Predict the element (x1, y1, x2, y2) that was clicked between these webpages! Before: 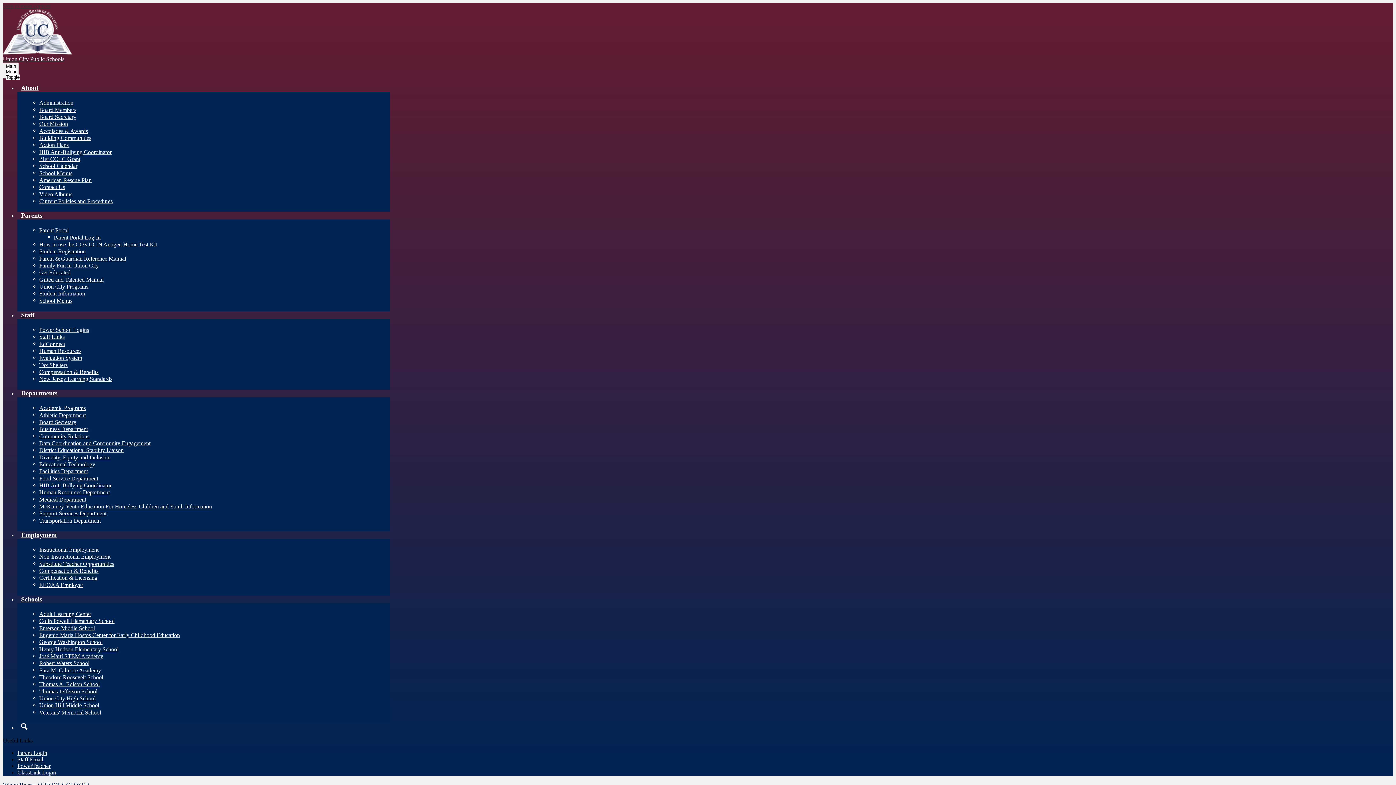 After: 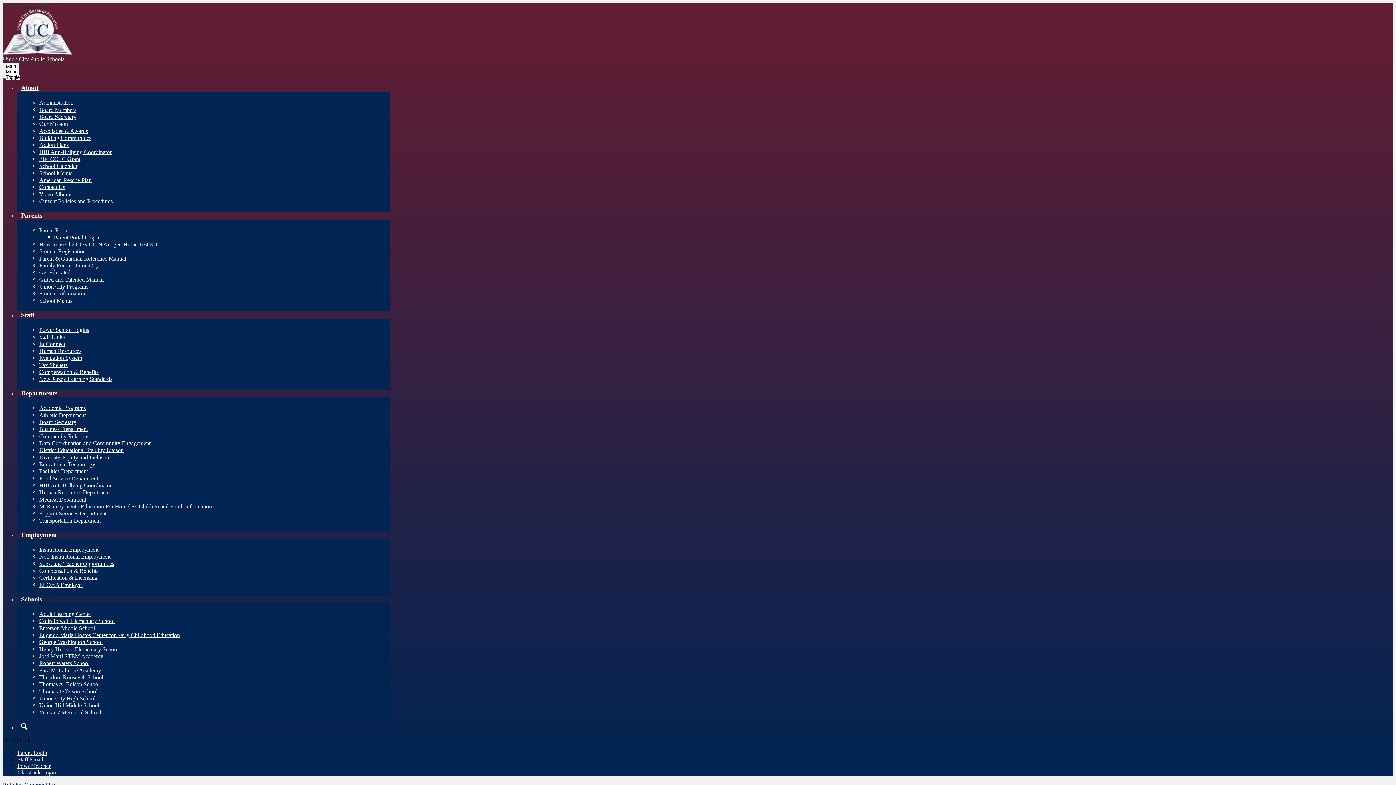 Action: label: Building Communities bbox: (39, 134, 91, 141)